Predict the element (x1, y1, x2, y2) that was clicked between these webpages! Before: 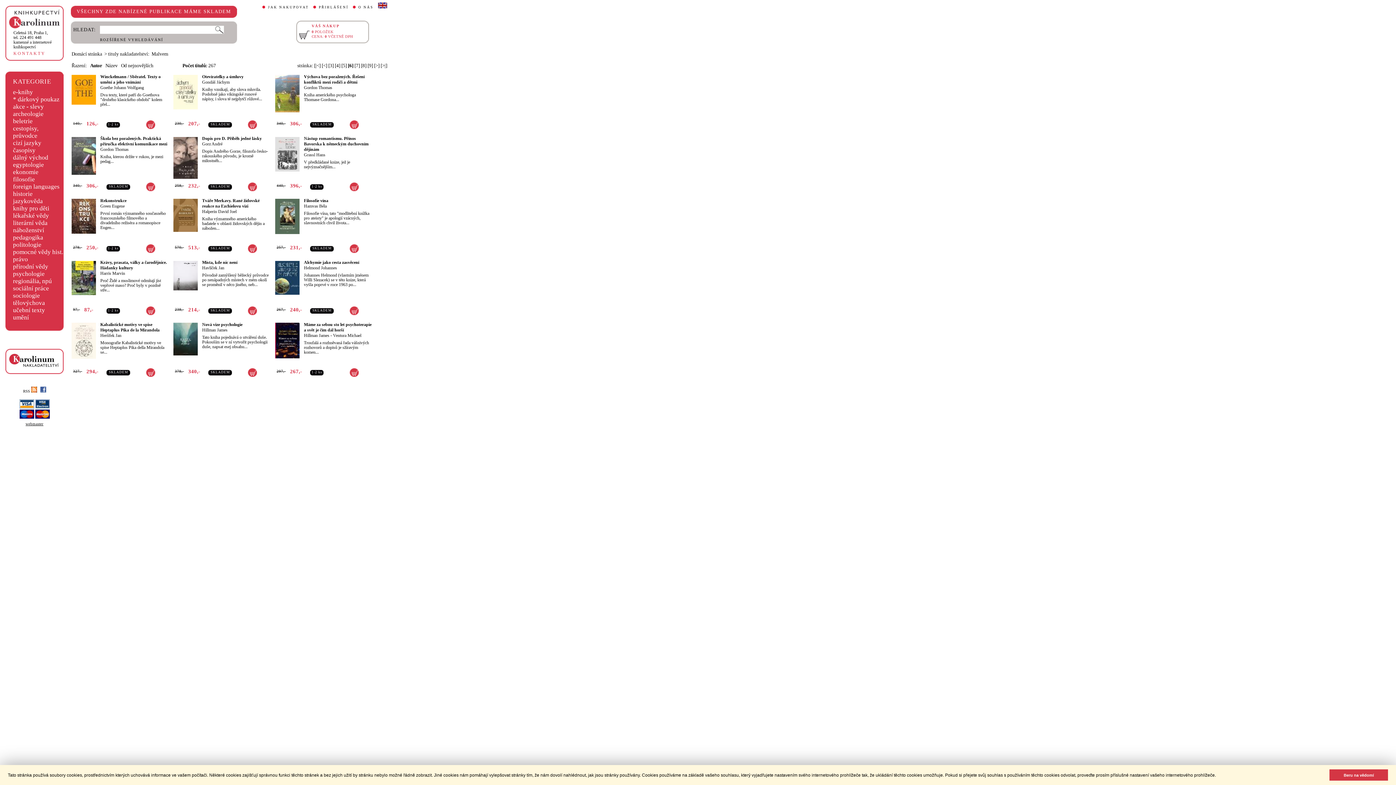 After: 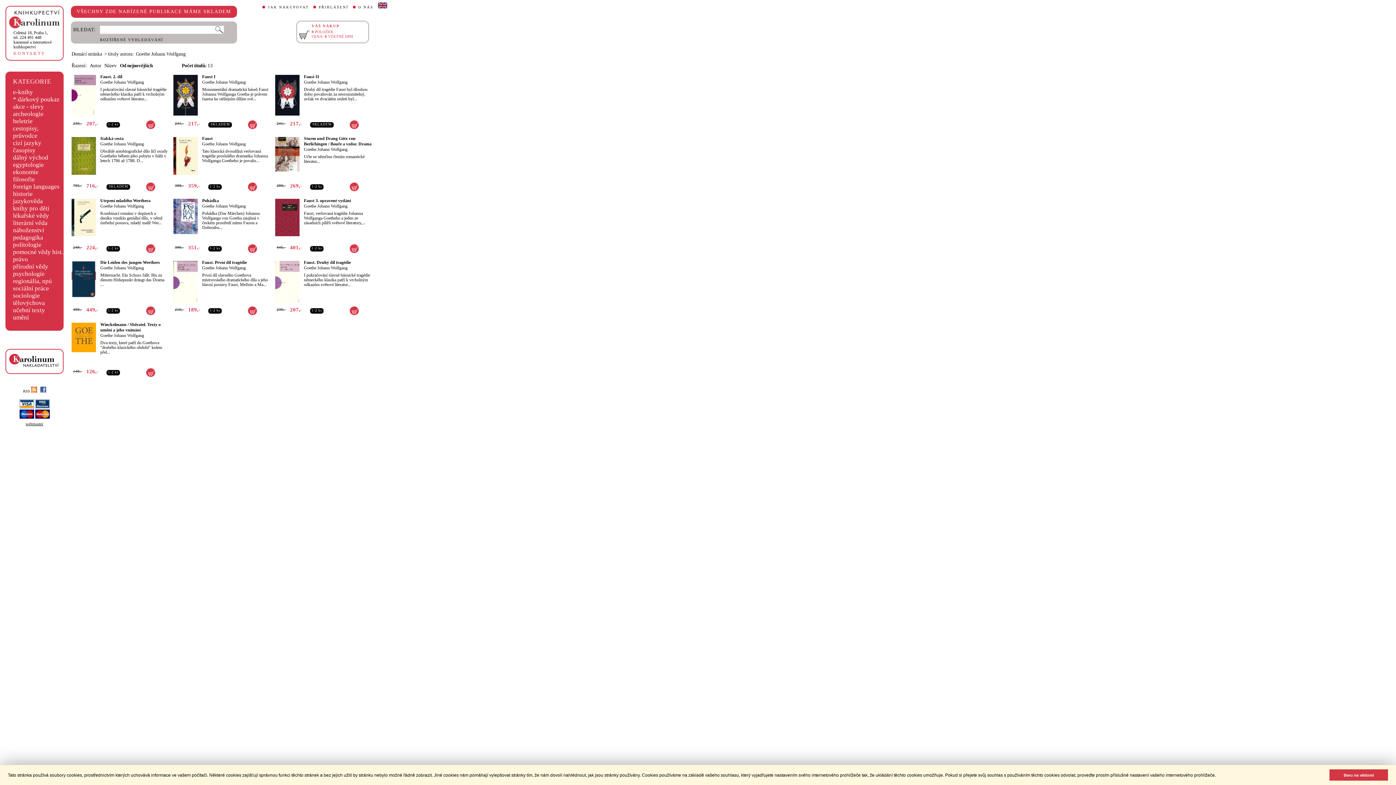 Action: label: Goethe Johann Wolfgang bbox: (100, 85, 144, 90)